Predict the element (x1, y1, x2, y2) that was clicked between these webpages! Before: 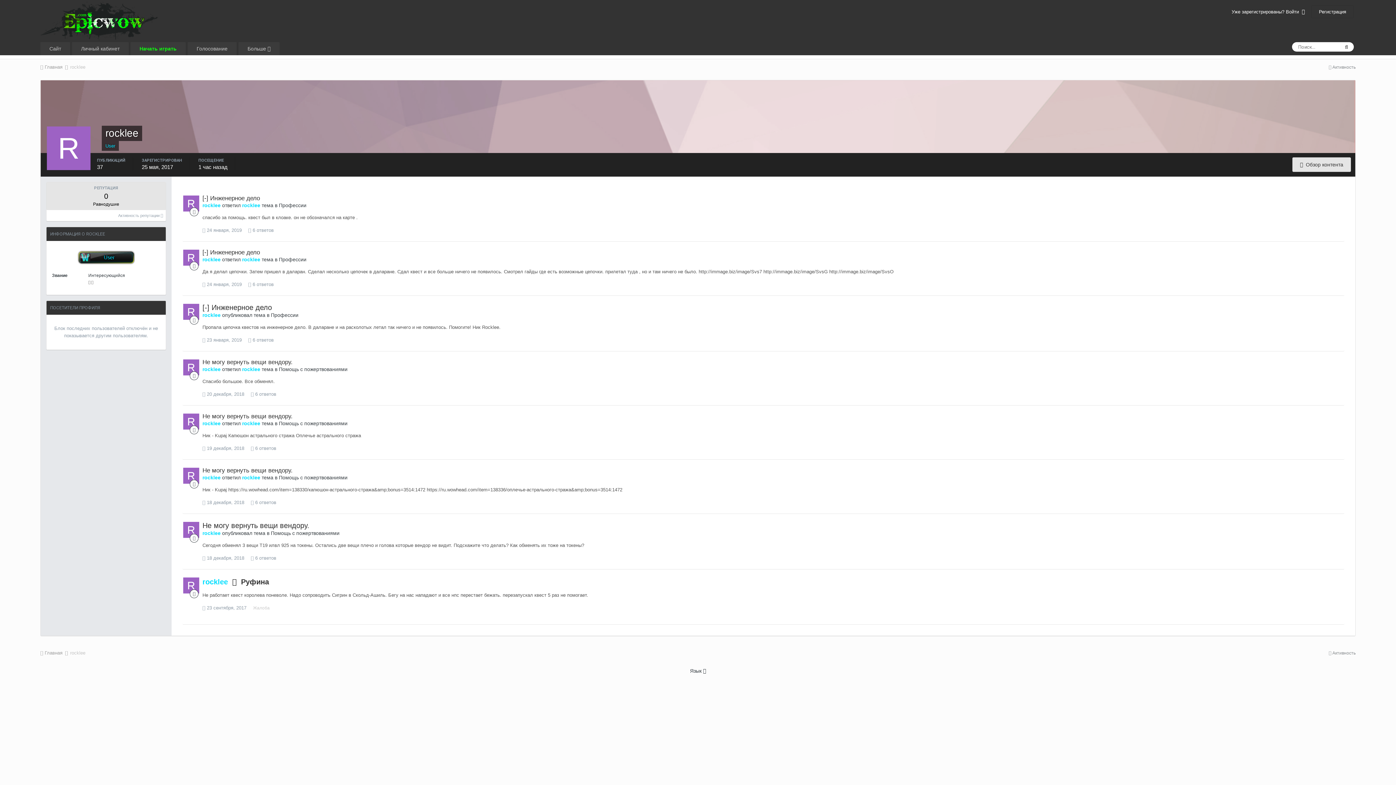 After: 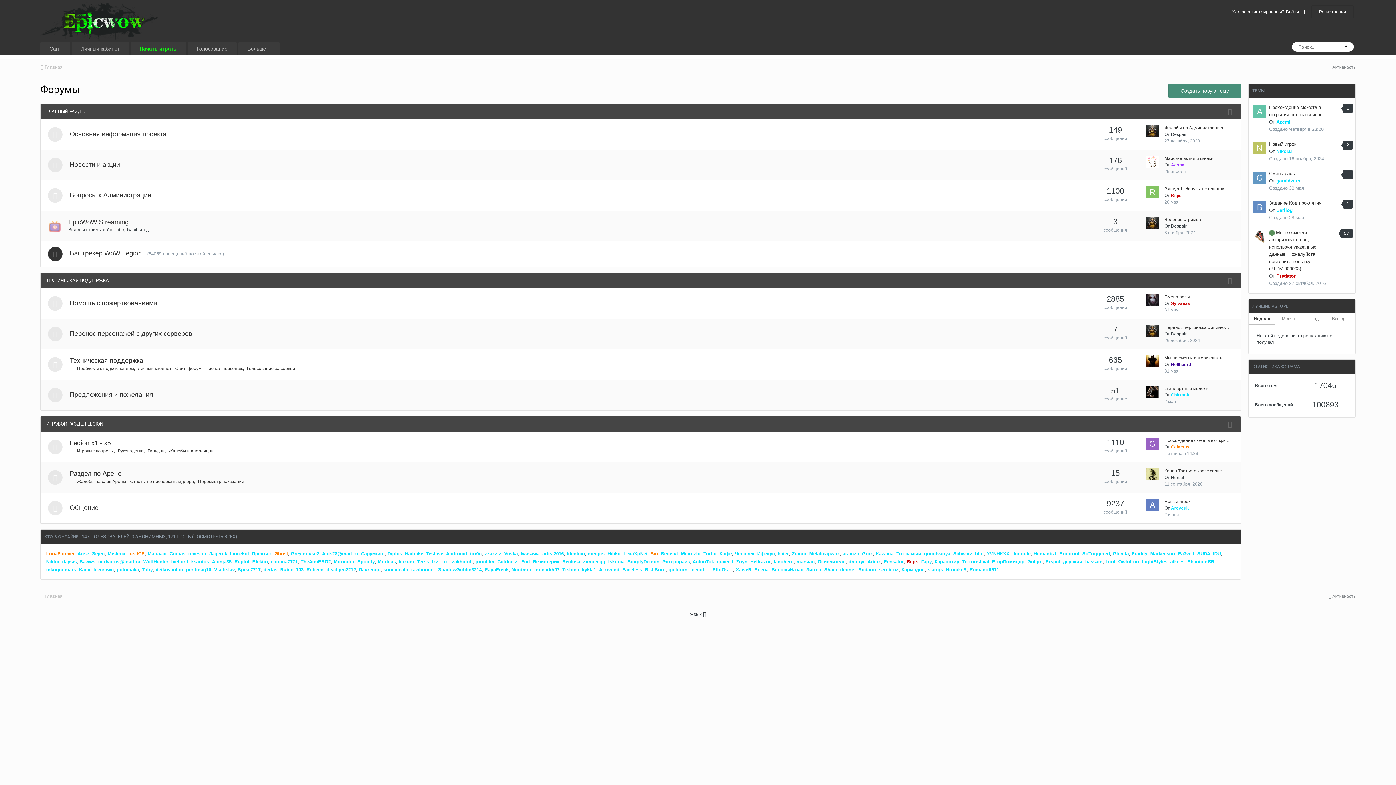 Action: label:  Главная  bbox: (40, 650, 69, 656)